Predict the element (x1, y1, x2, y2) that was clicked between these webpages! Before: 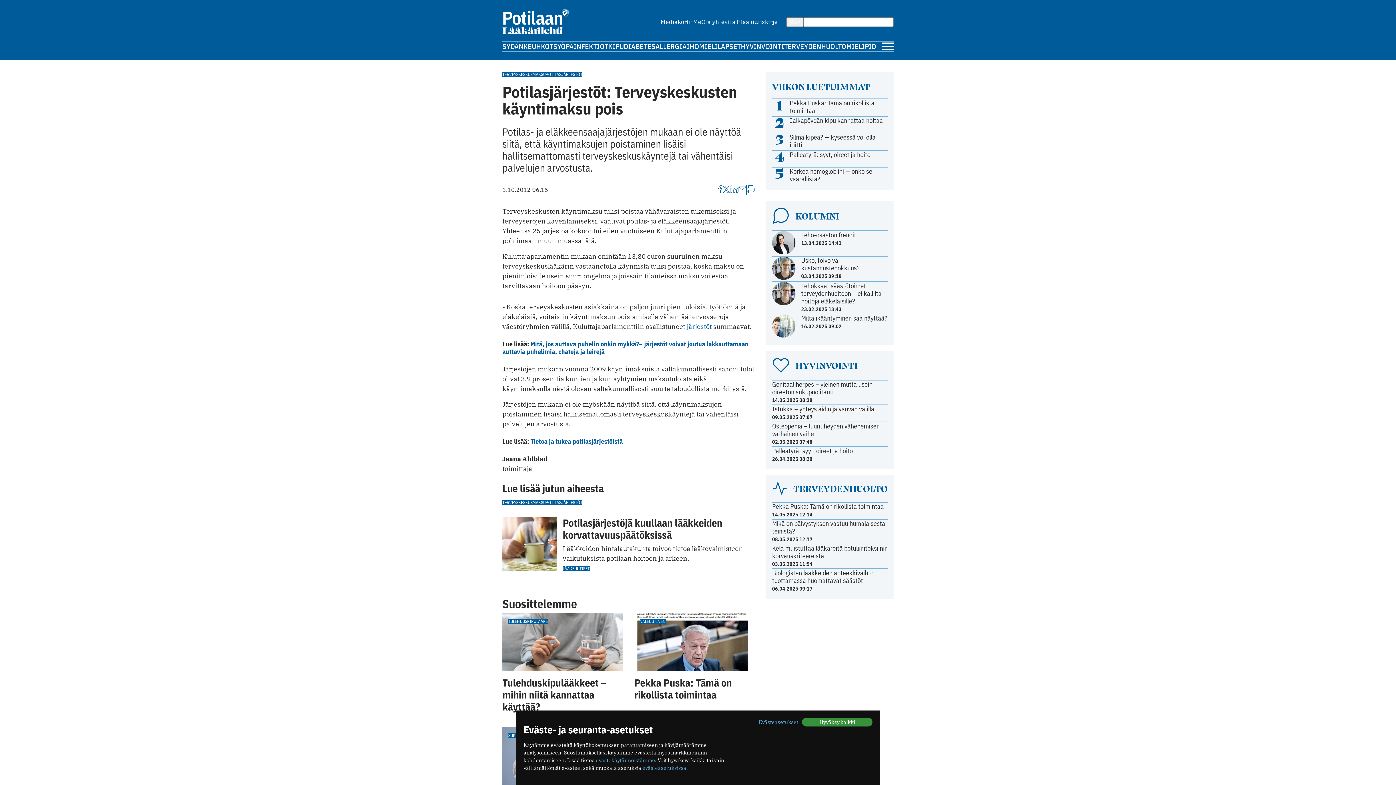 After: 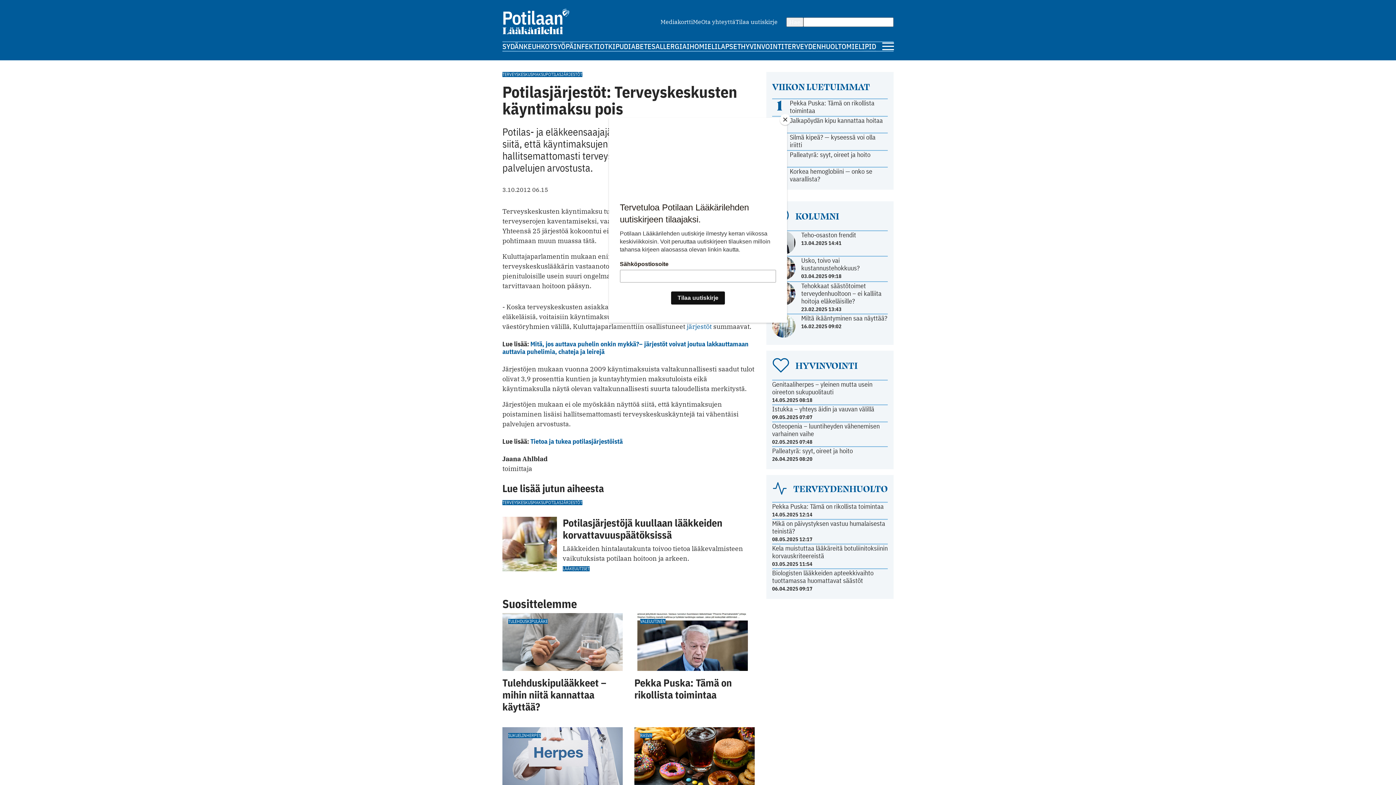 Action: bbox: (802, 718, 872, 726) label: Hyväksy kaikki